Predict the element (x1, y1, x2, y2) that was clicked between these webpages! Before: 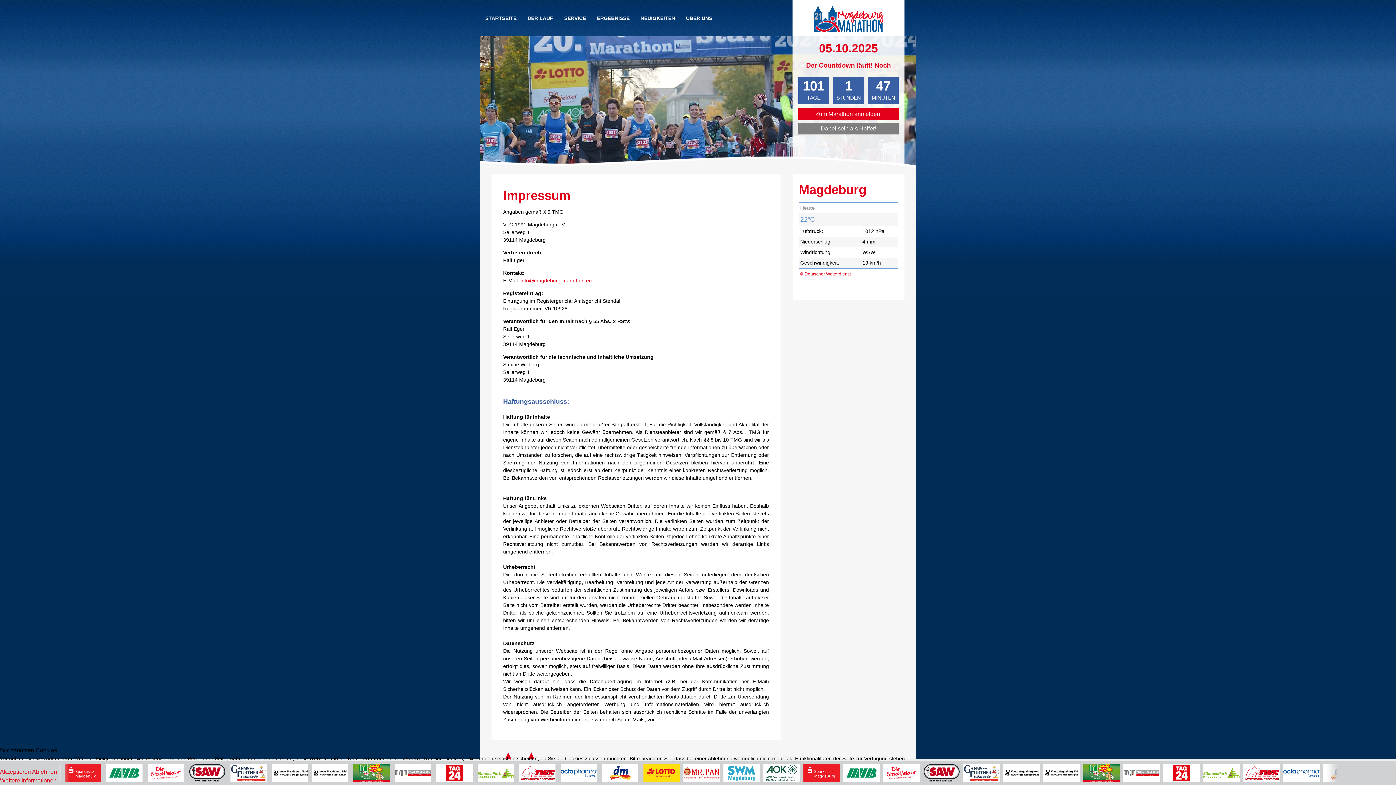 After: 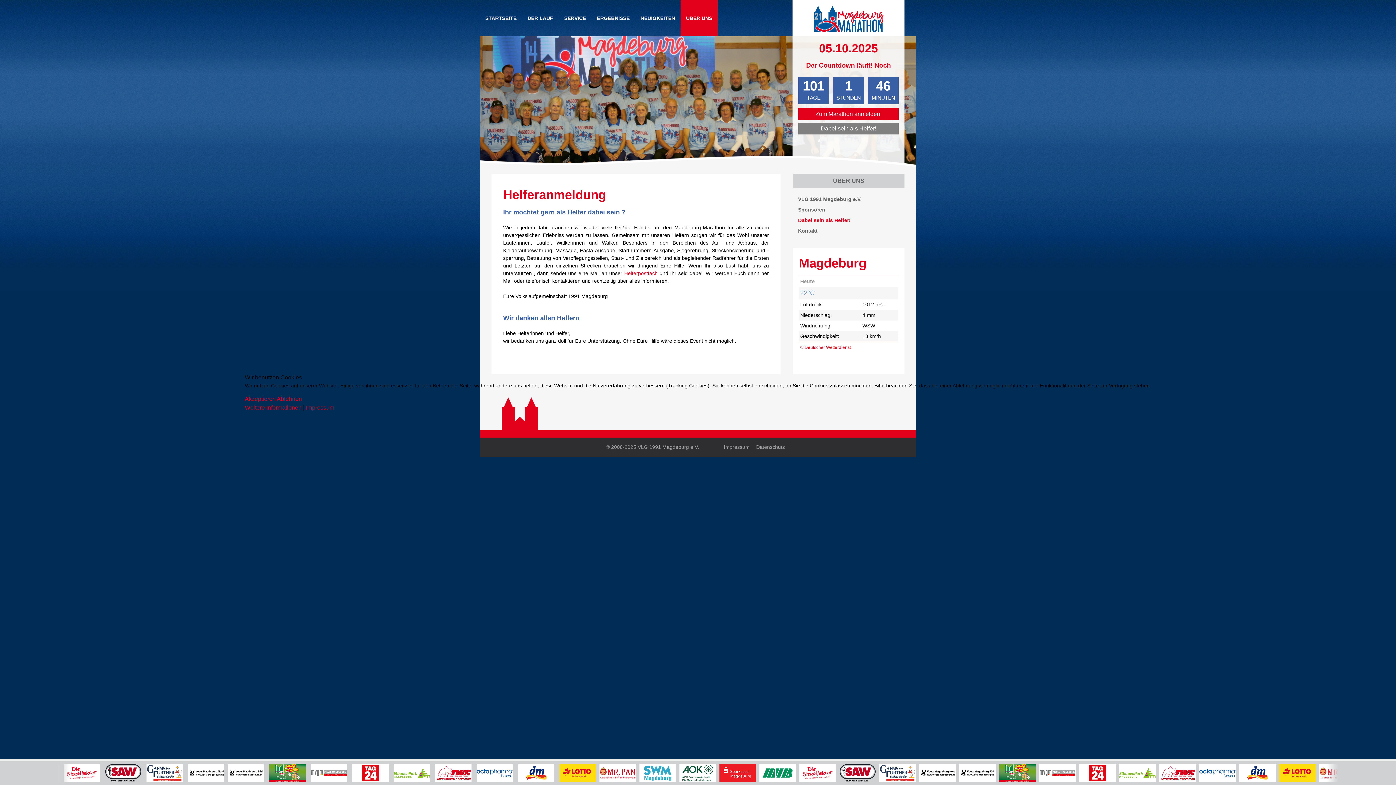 Action: label: Dabei sein als Helfer! bbox: (798, 122, 898, 134)